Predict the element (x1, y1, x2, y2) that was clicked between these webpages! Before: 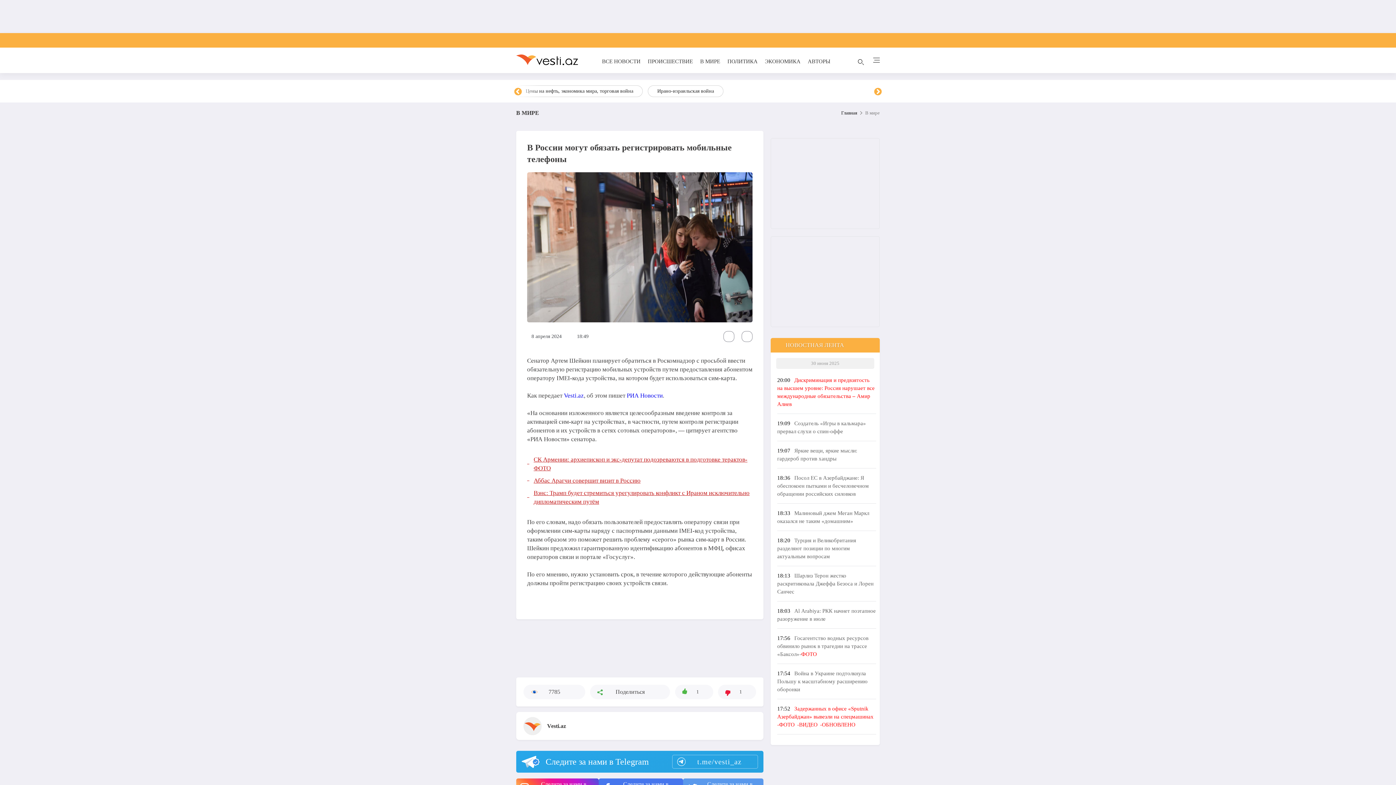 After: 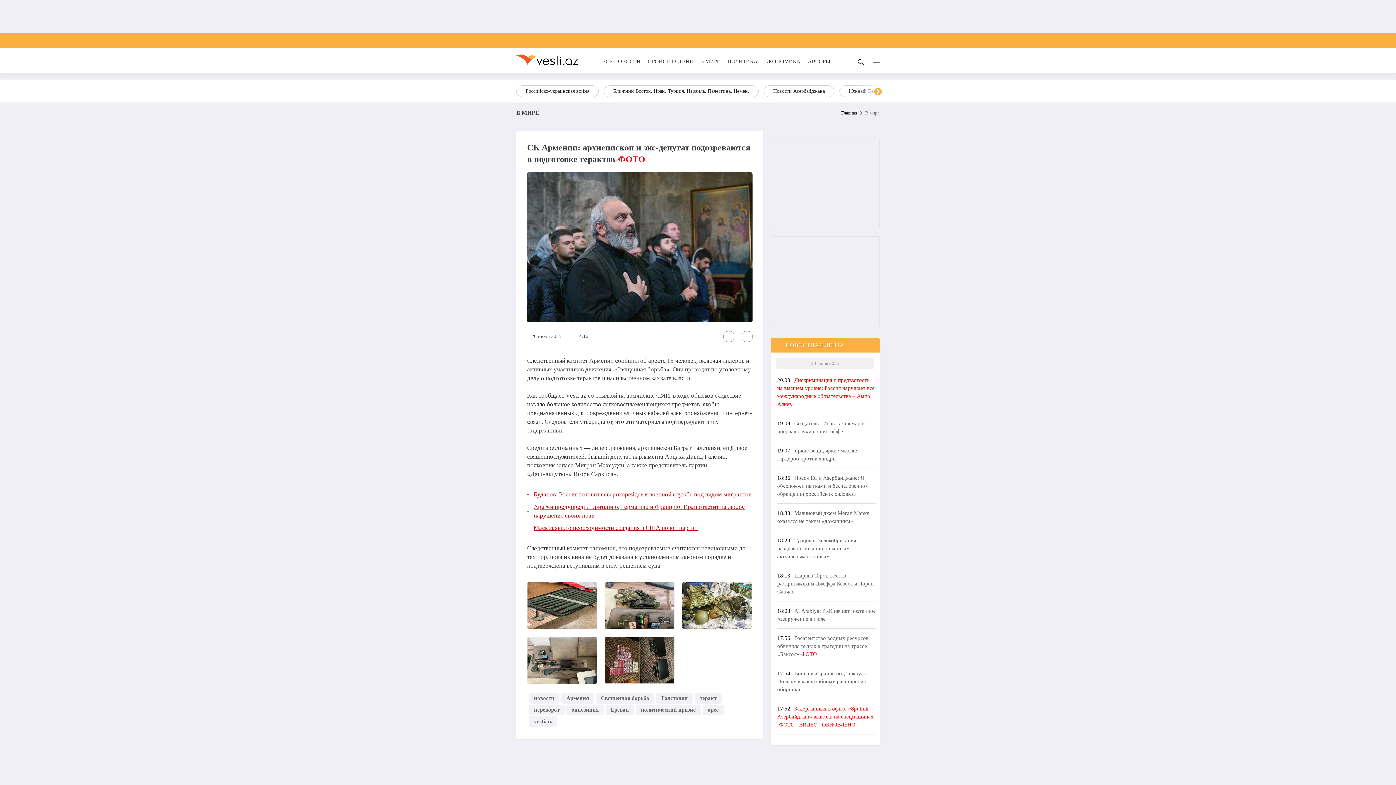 Action: bbox: (533, 455, 752, 473) label: СК Армении: архиепископ и экс-депутат подозреваются в подготовке терактов-ФОТО